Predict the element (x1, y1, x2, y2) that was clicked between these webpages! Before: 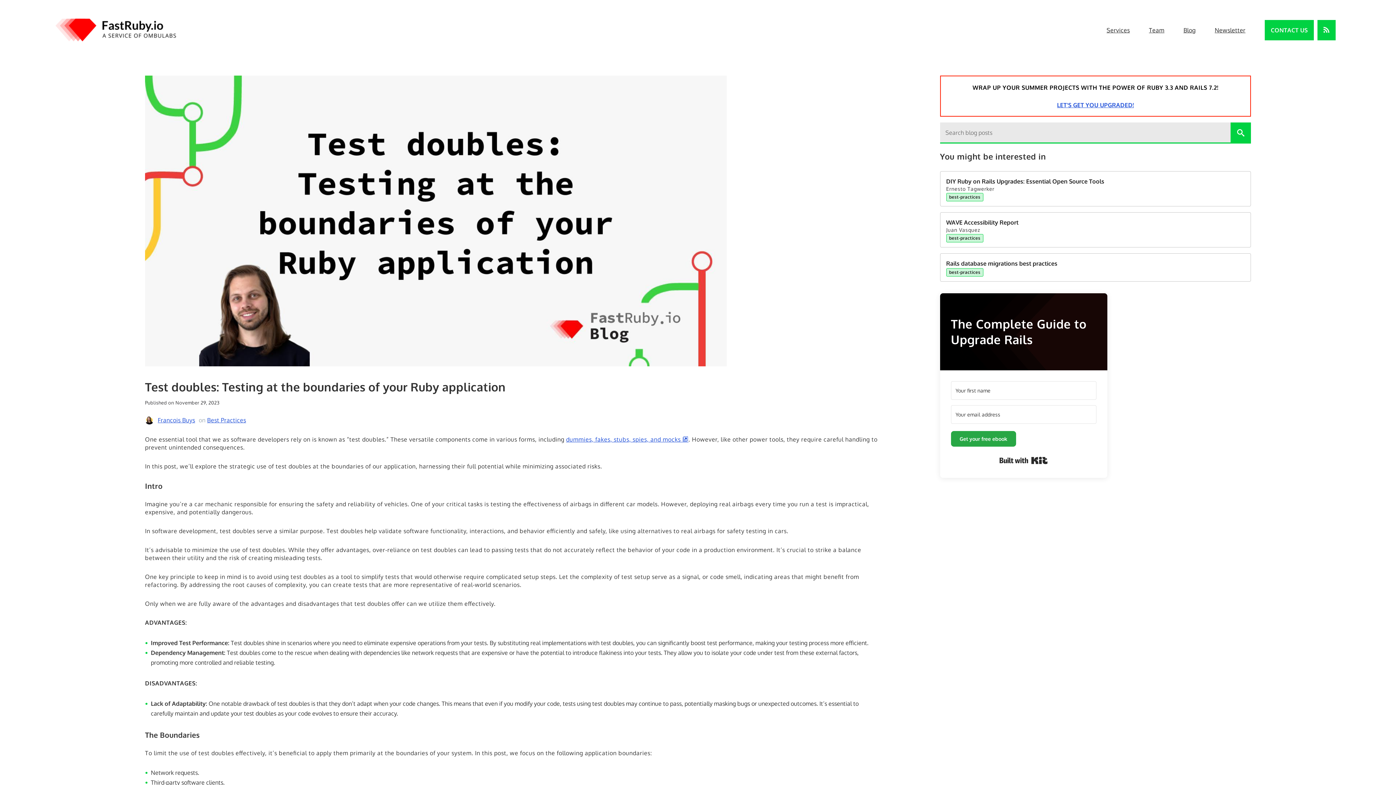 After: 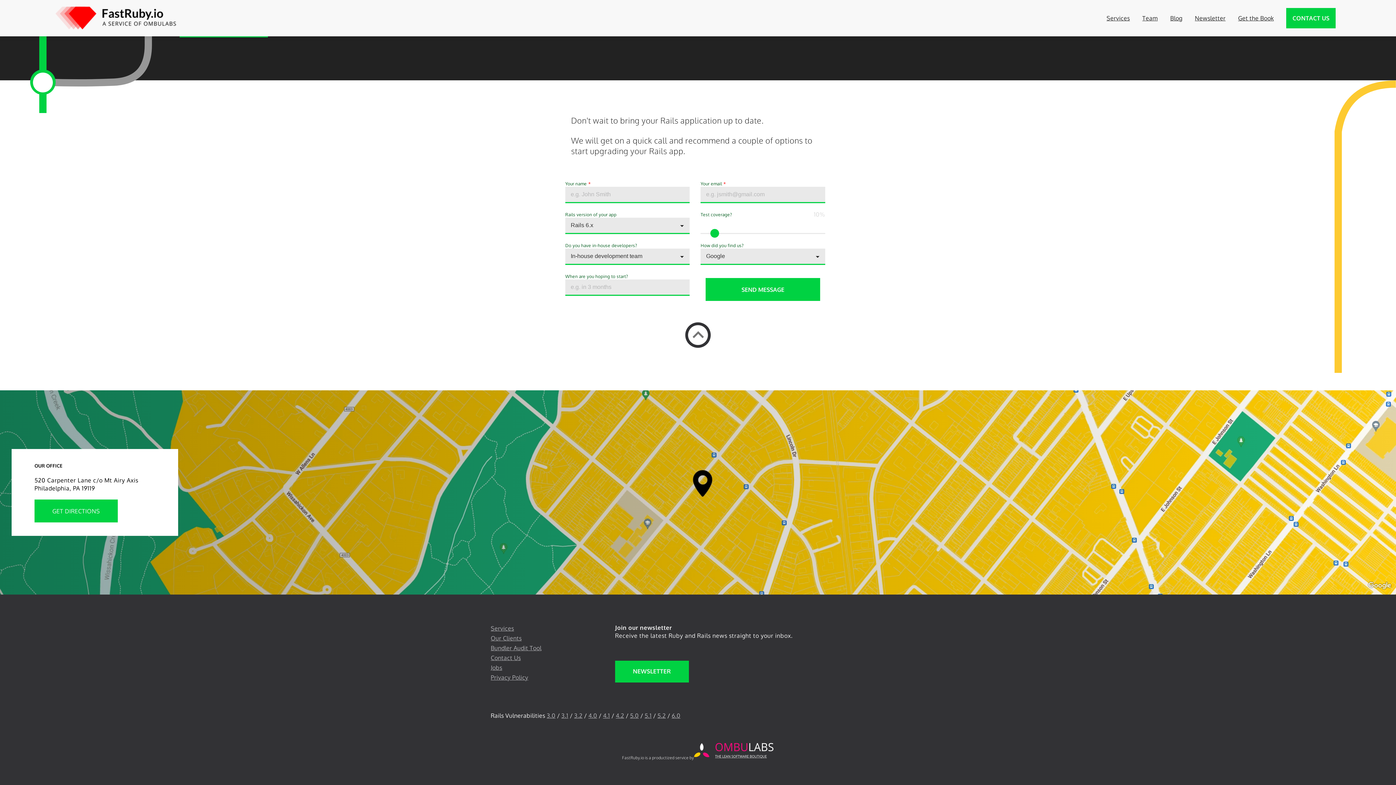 Action: label: Contact Us bbox: (1264, 19, 1314, 40)